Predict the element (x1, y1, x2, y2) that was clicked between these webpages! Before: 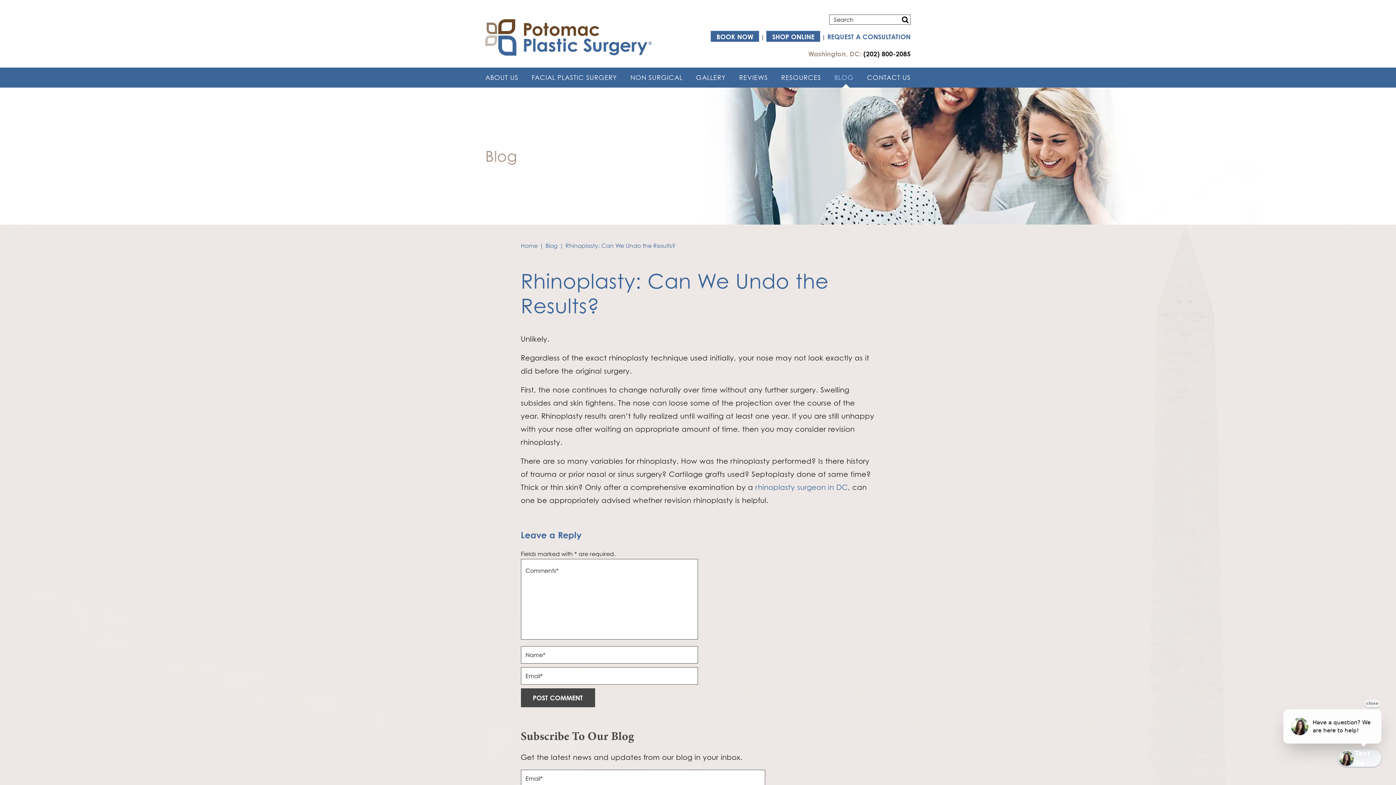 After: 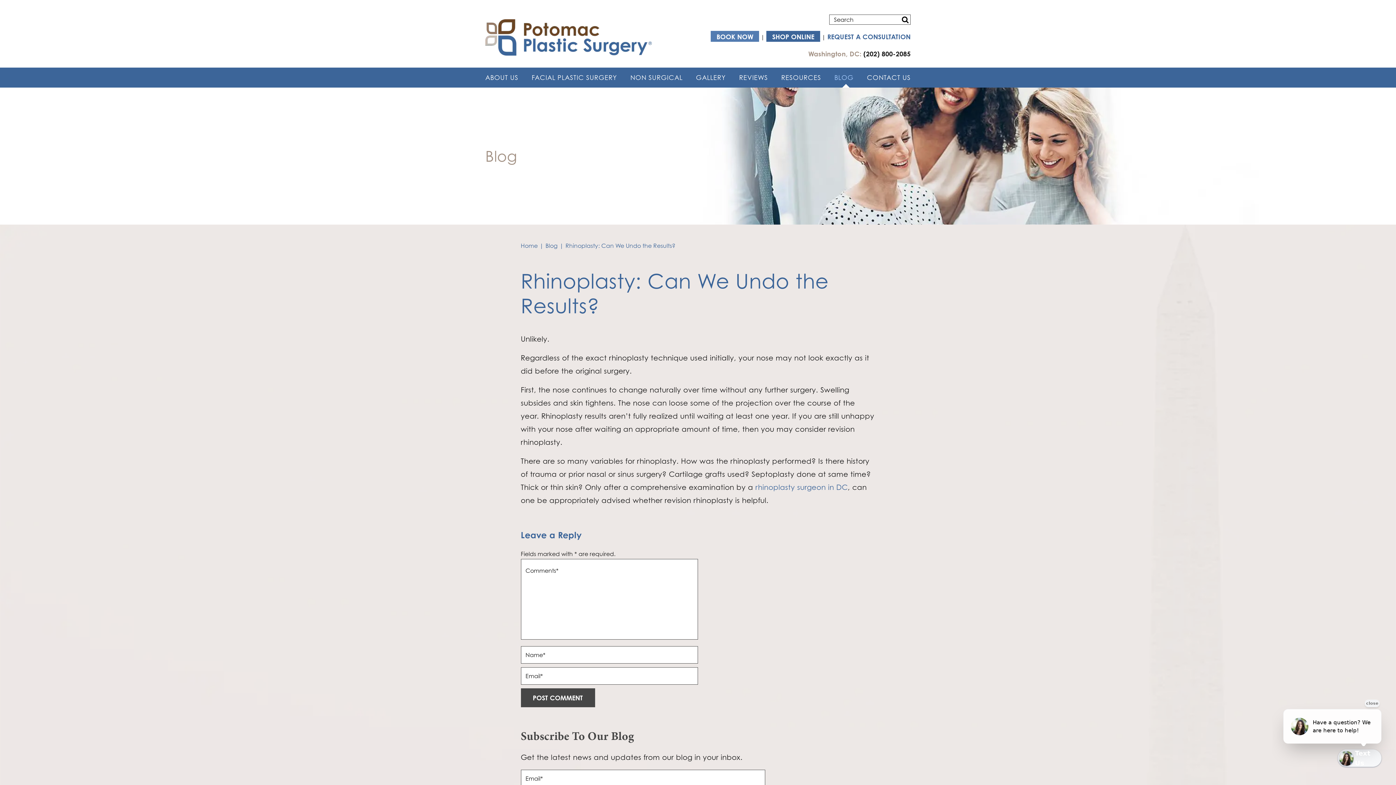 Action: label: BOOK NOW bbox: (710, 30, 759, 41)